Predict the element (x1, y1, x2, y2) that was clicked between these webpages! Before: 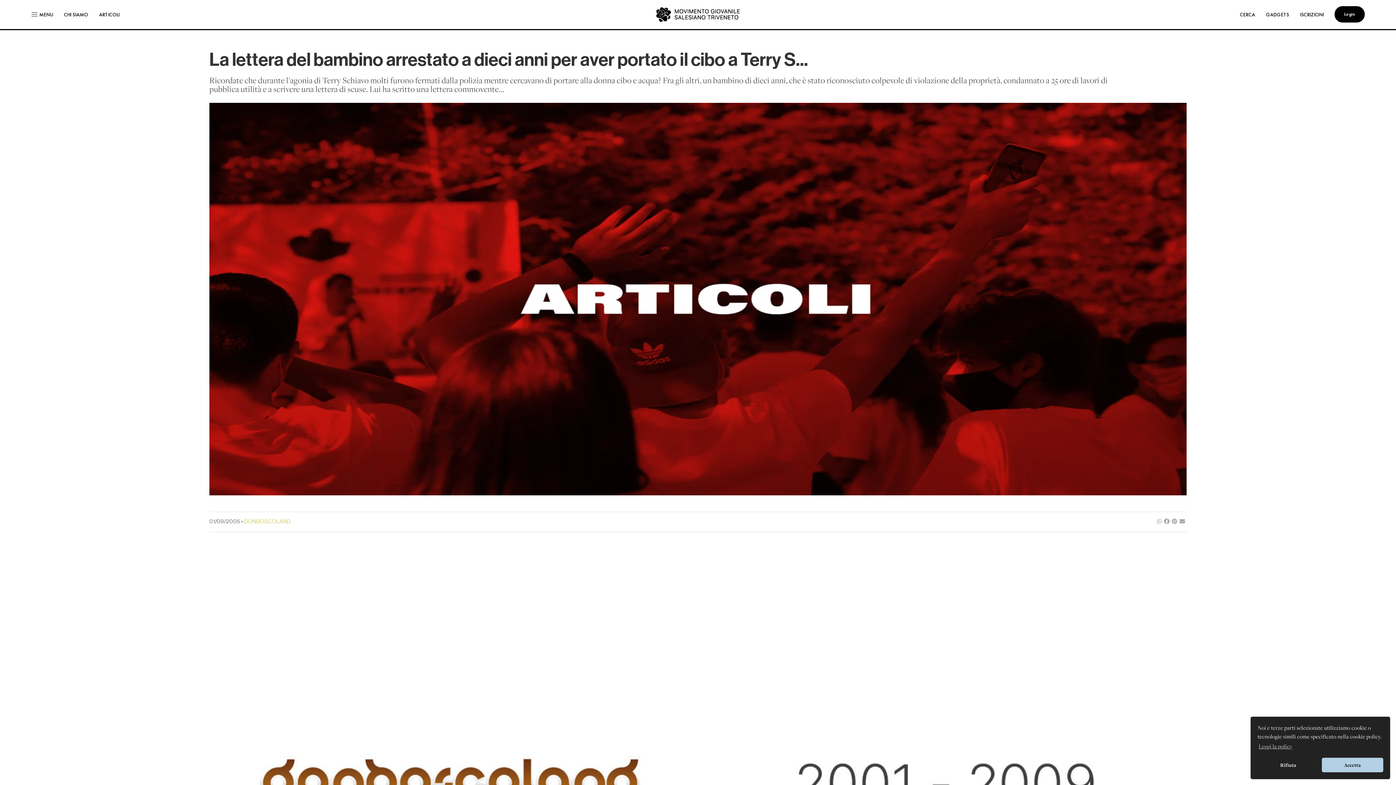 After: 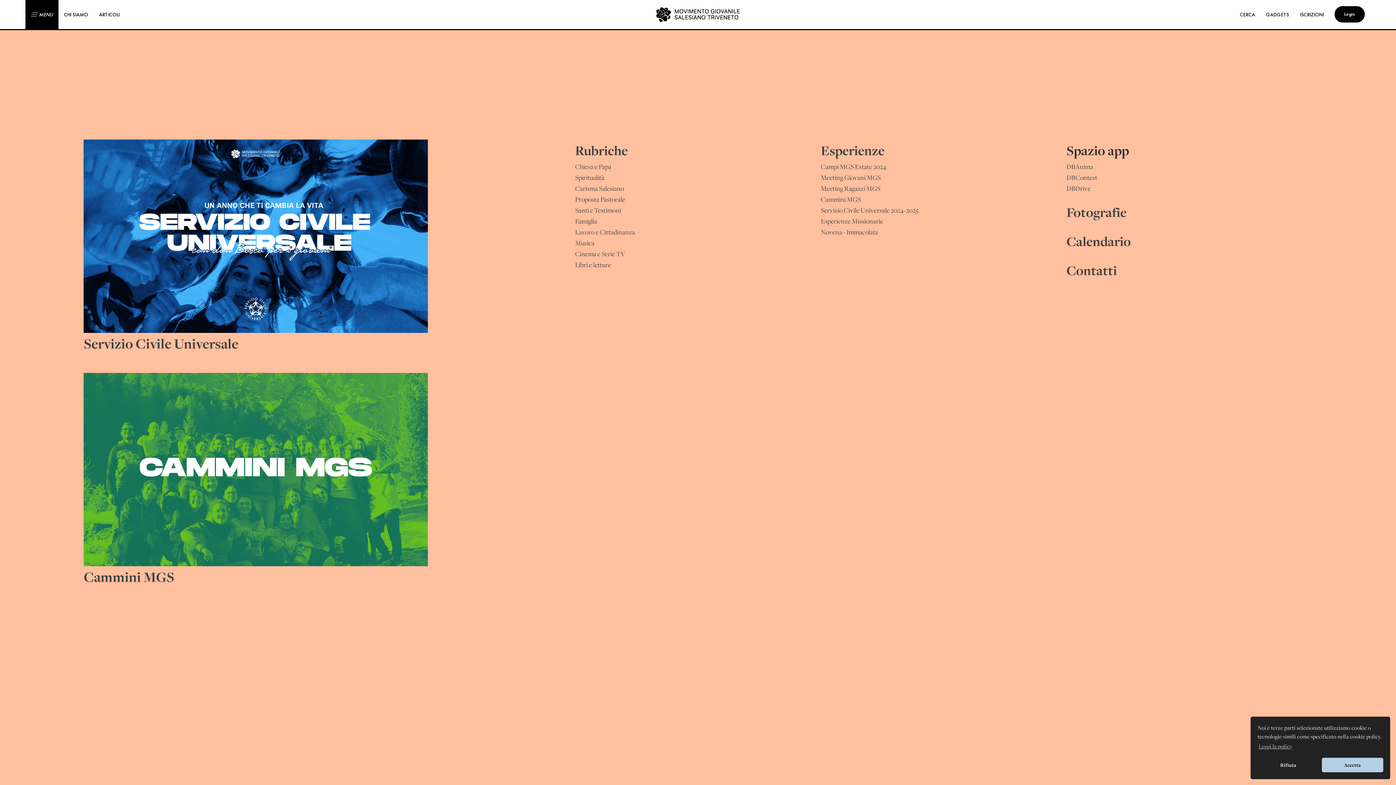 Action: bbox: (25, 0, 58, 29) label: MENU